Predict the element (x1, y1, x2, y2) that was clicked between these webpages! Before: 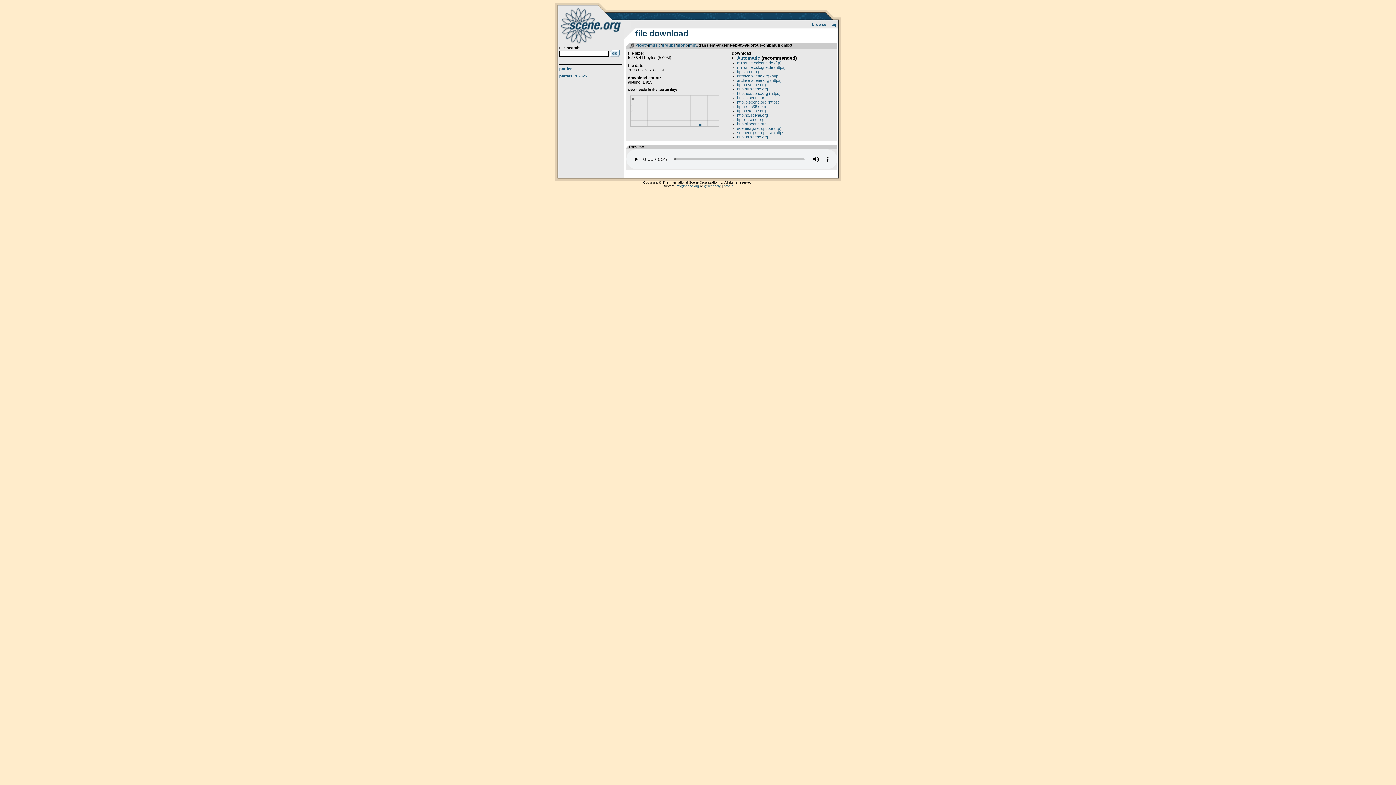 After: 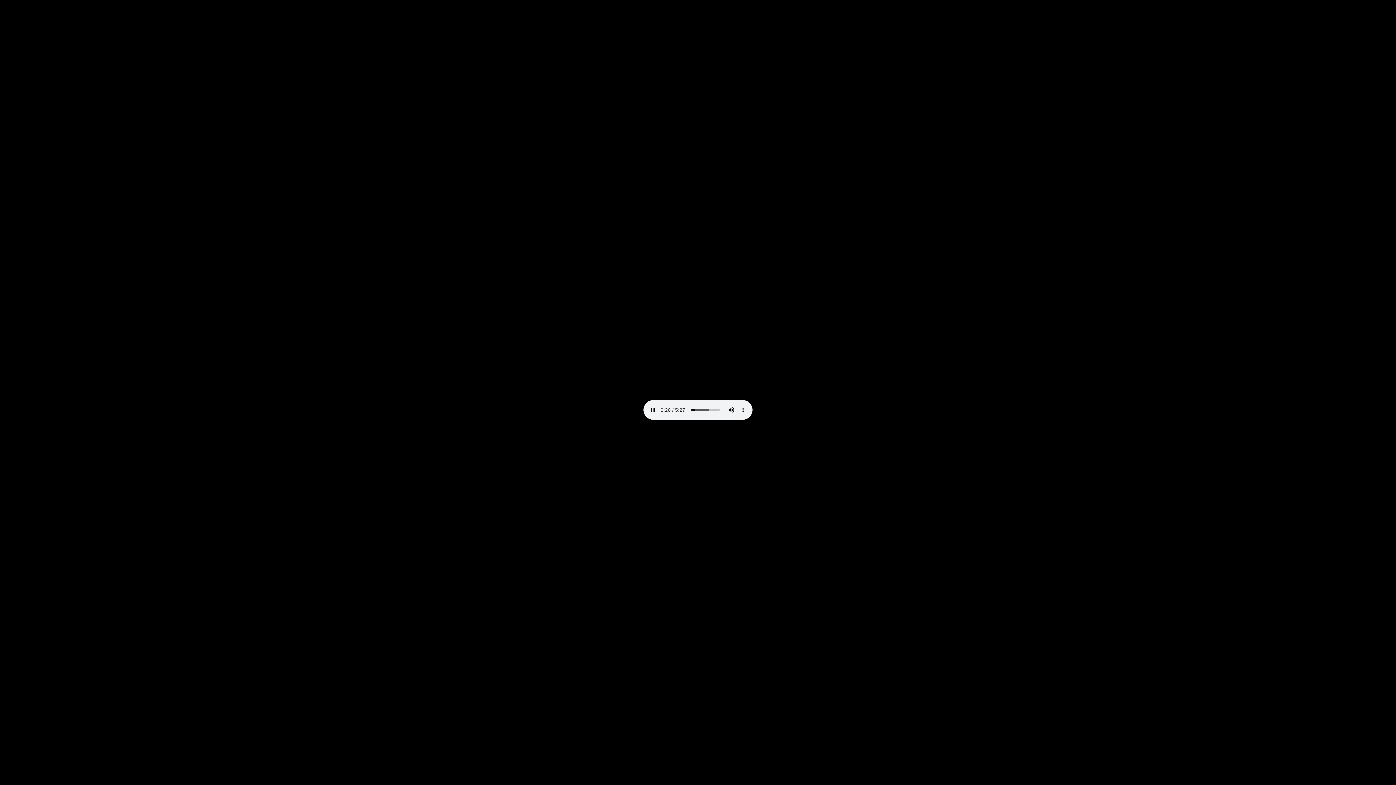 Action: bbox: (737, 55, 760, 60) label: Automatic